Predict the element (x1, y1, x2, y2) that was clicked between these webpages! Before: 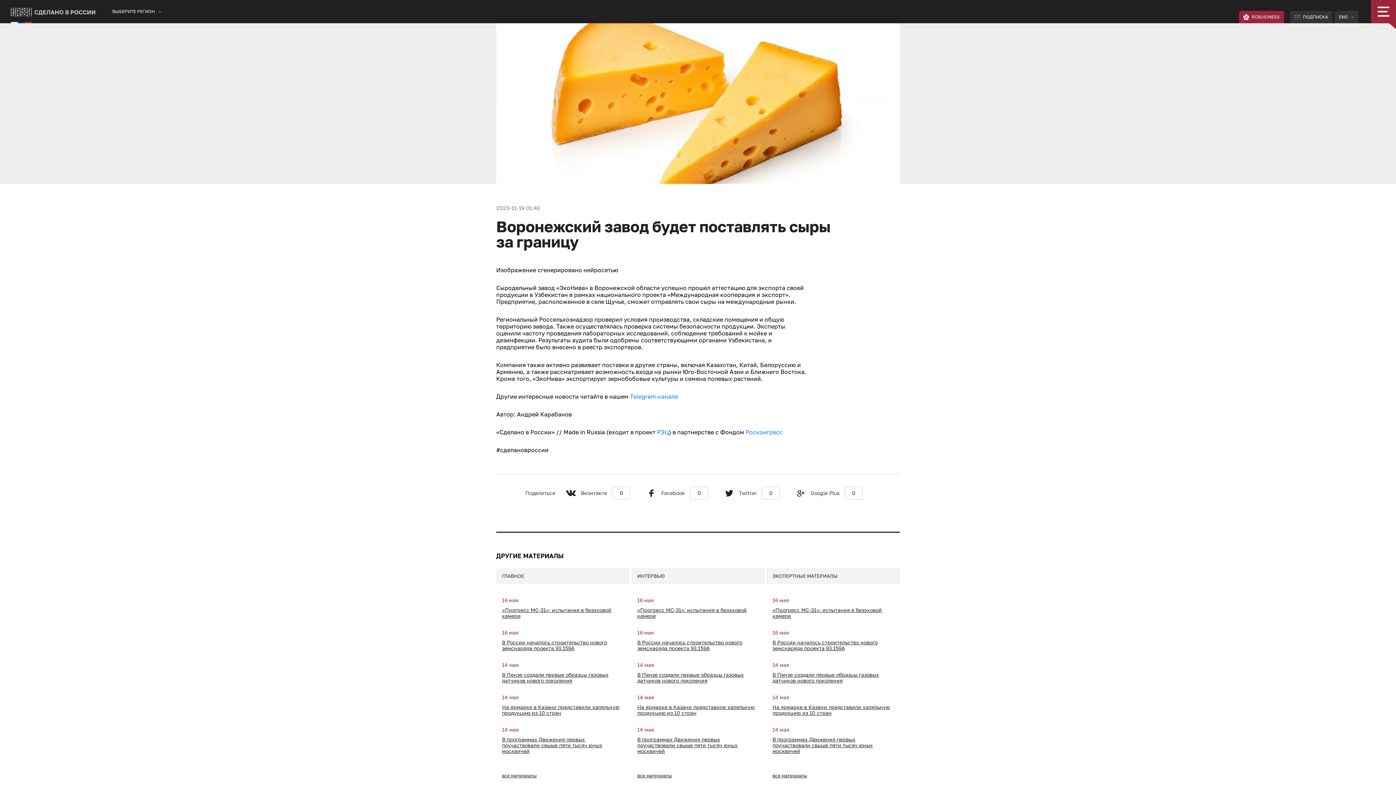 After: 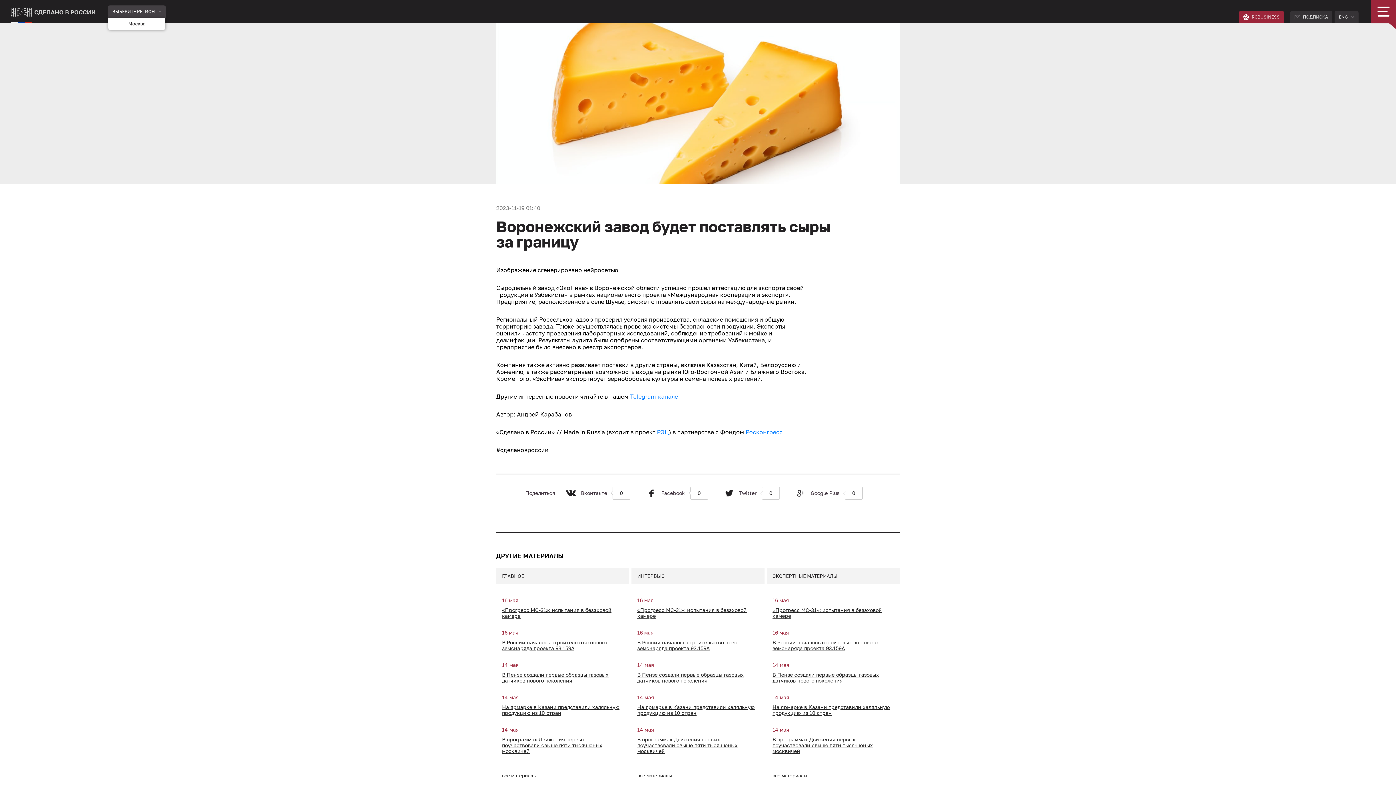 Action: bbox: (107, 5, 165, 17) label: ВЫБЕРИТЕ РЕГИОН